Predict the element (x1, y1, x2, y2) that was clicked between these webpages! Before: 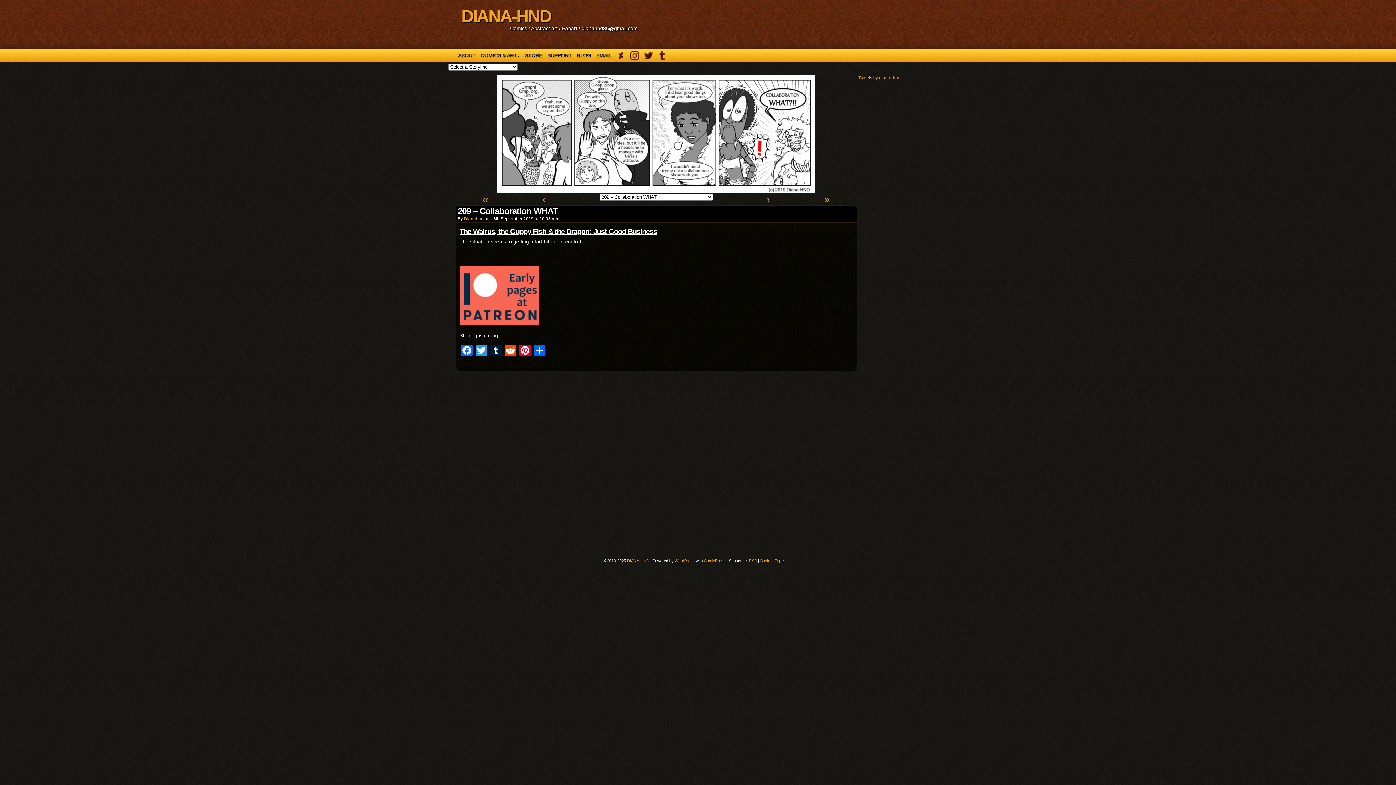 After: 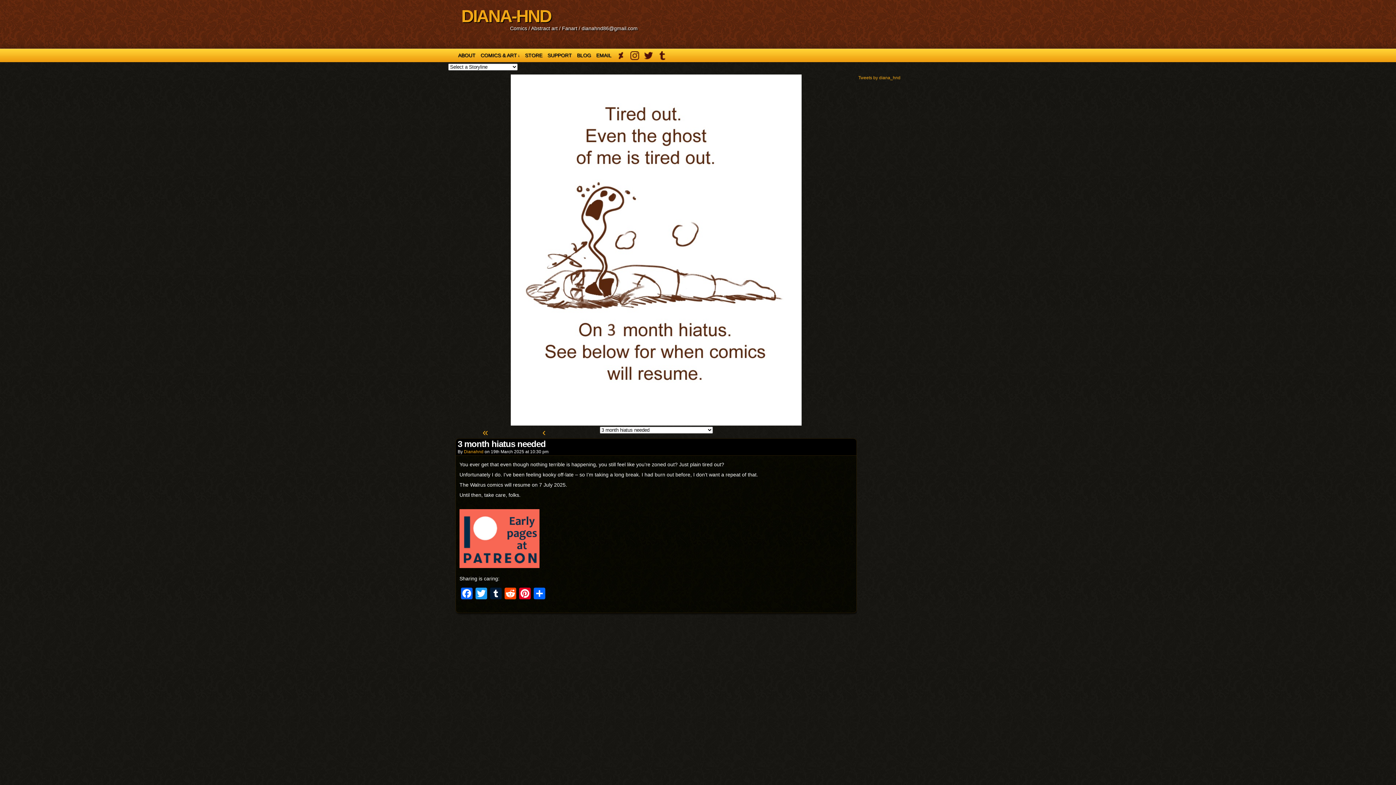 Action: bbox: (797, 193, 857, 205) label: »